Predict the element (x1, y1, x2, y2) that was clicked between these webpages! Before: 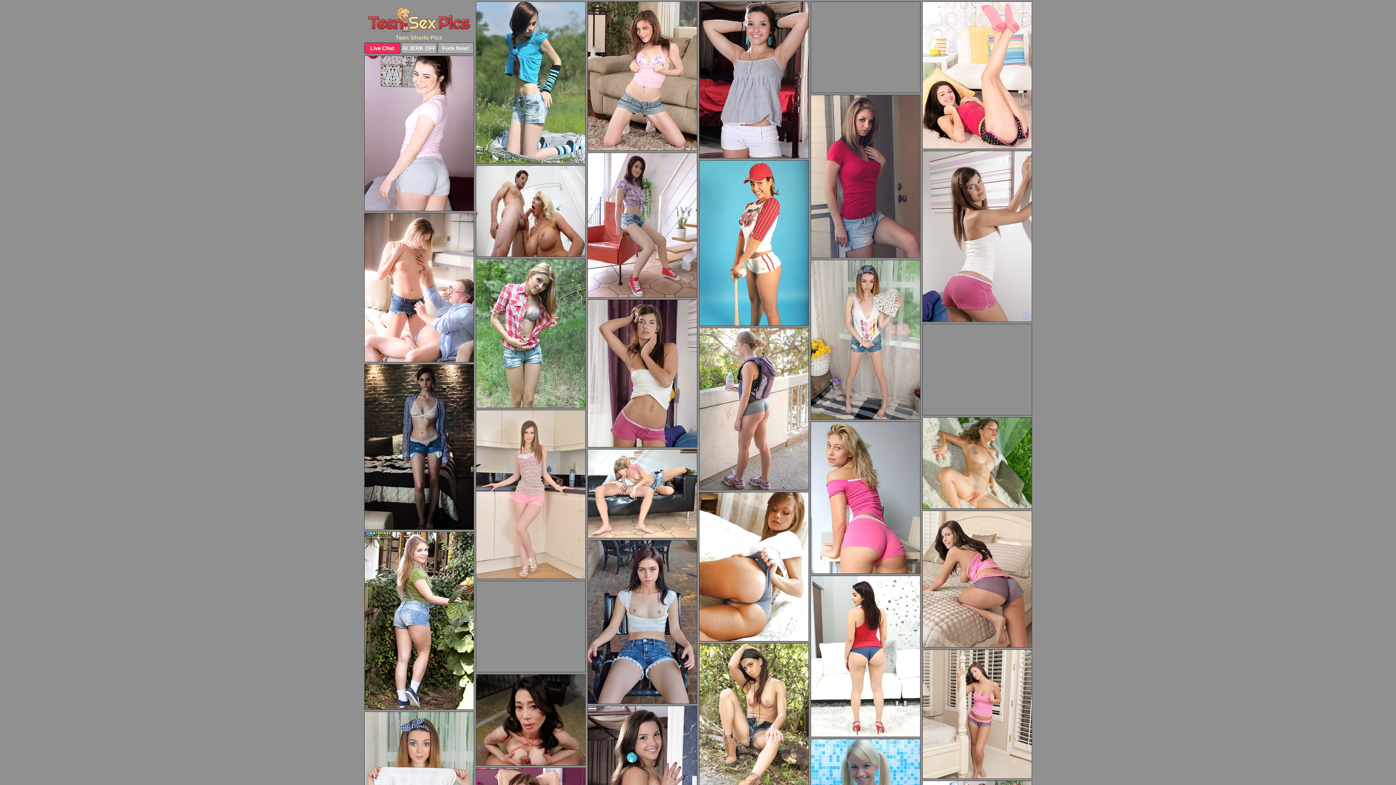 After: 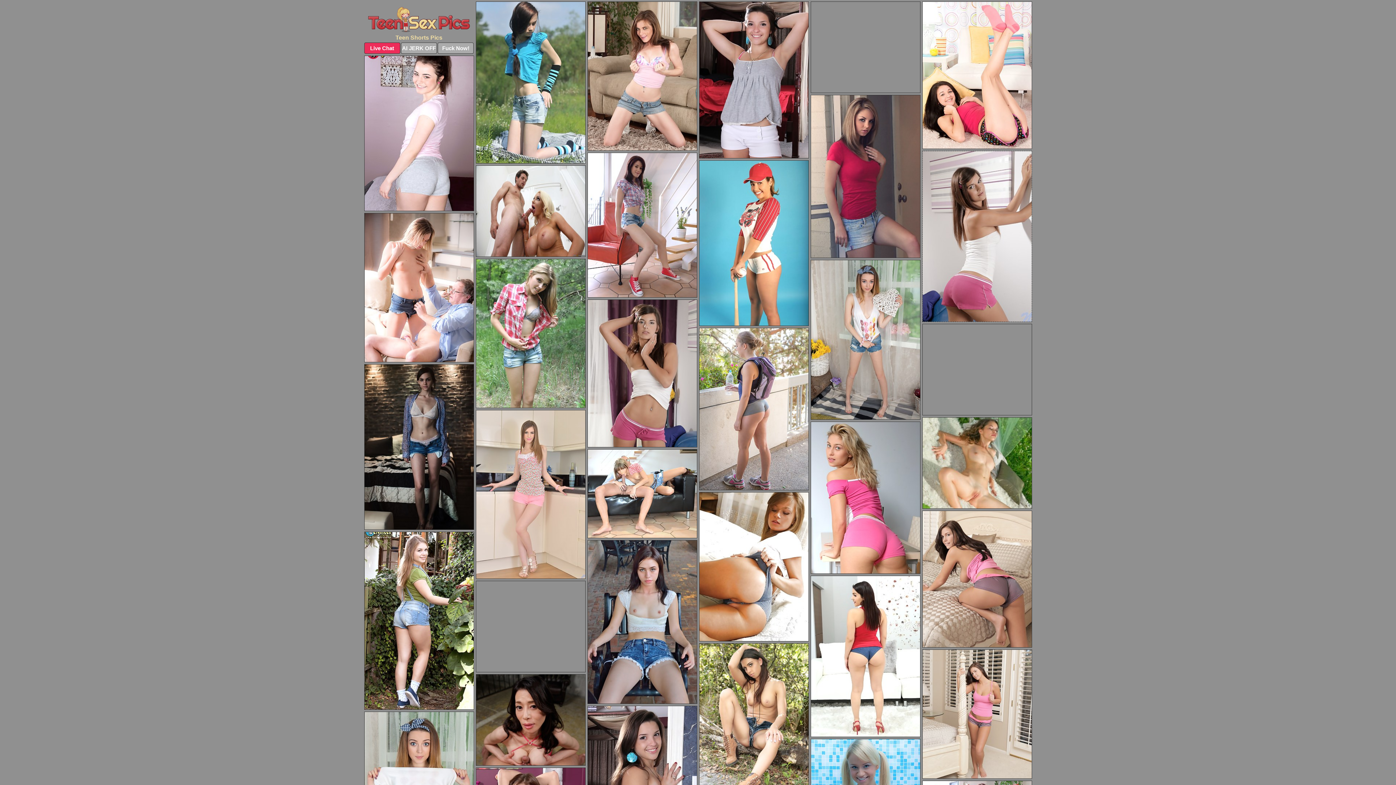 Action: bbox: (922, 150, 1032, 322)